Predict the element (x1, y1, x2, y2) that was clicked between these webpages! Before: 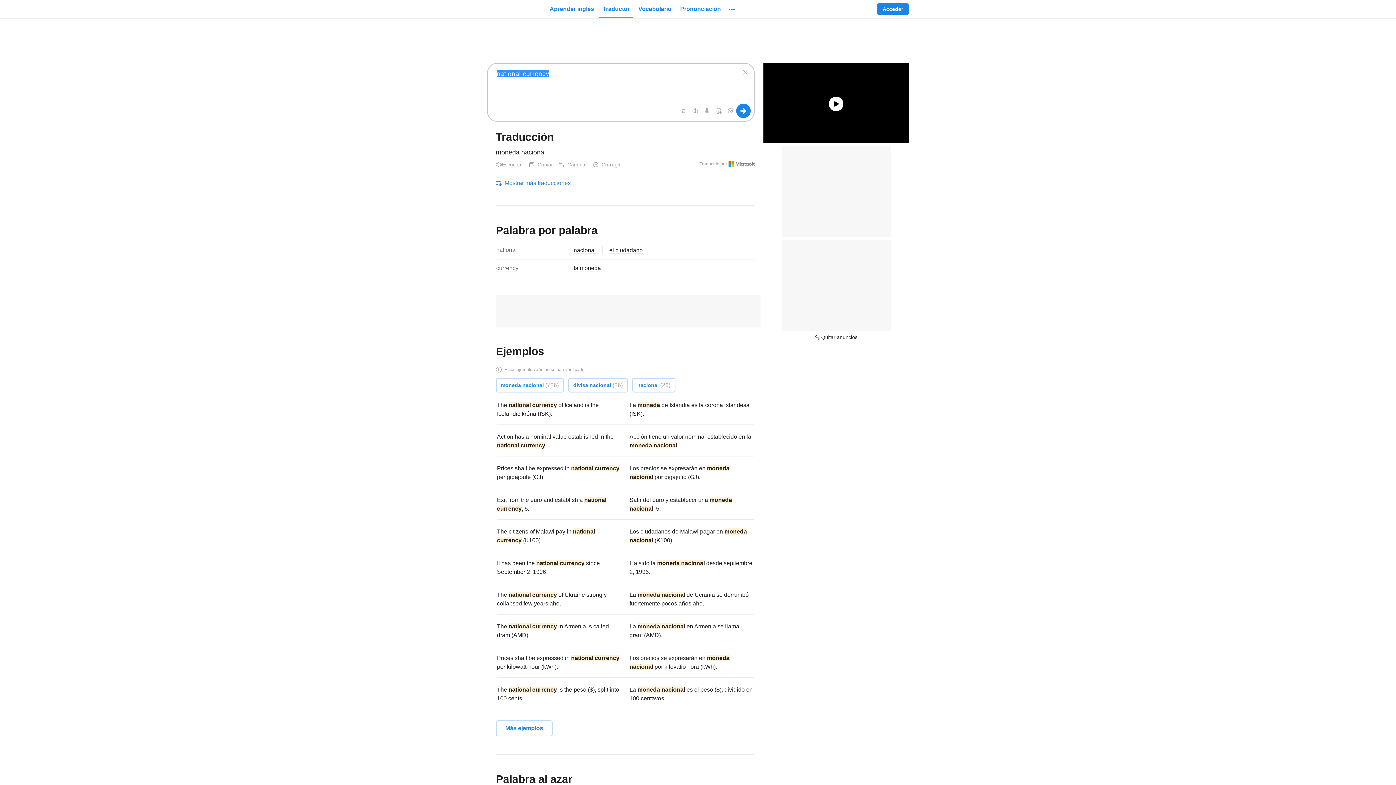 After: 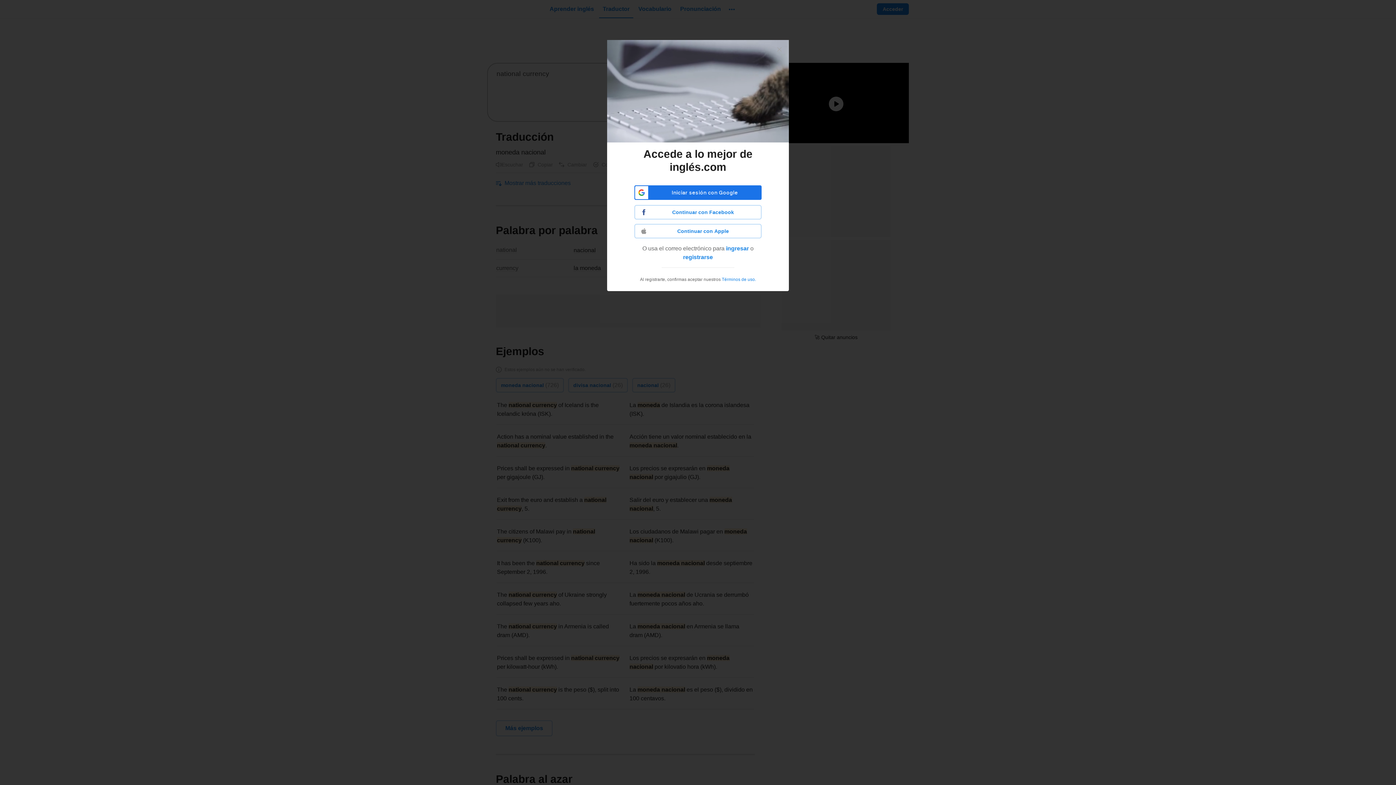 Action: bbox: (736, 103, 751, 118) label: Buscar